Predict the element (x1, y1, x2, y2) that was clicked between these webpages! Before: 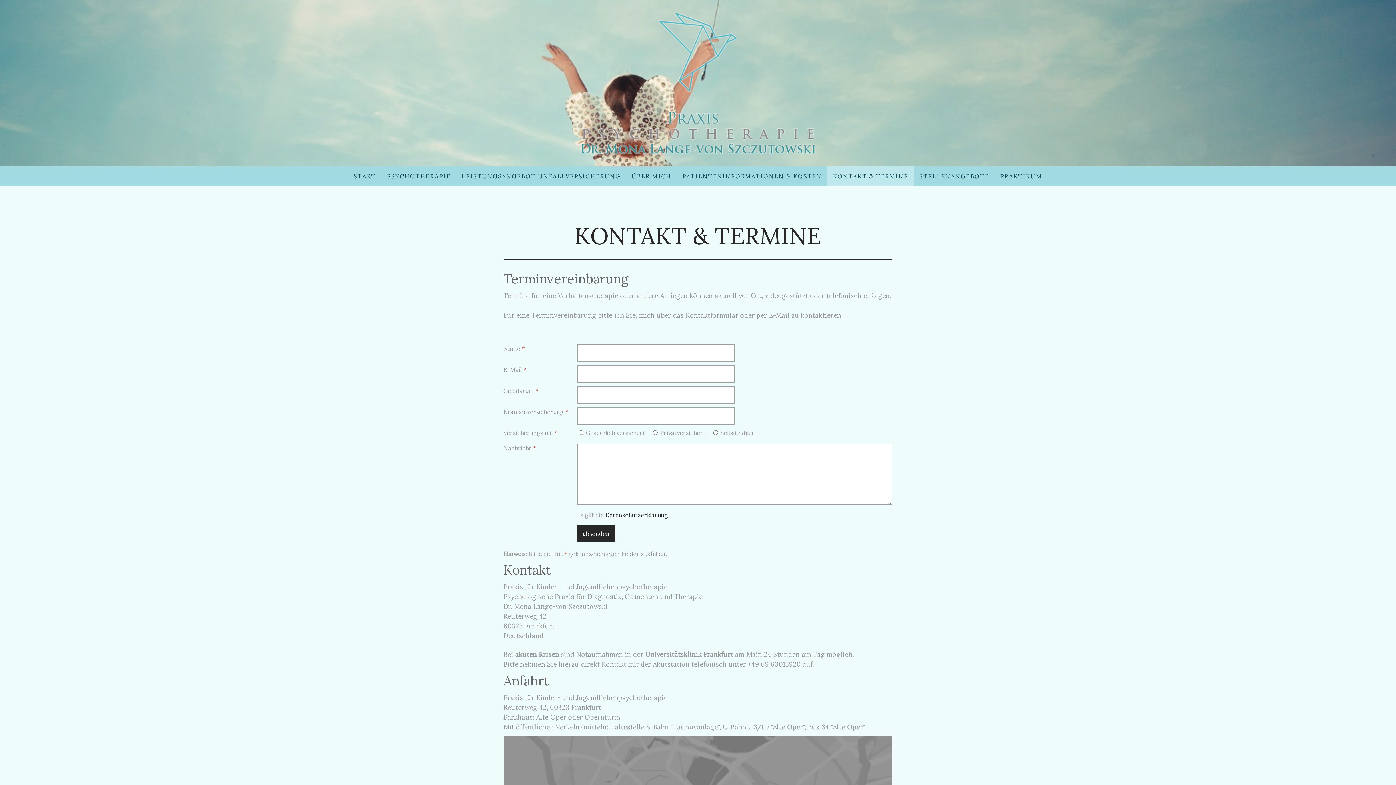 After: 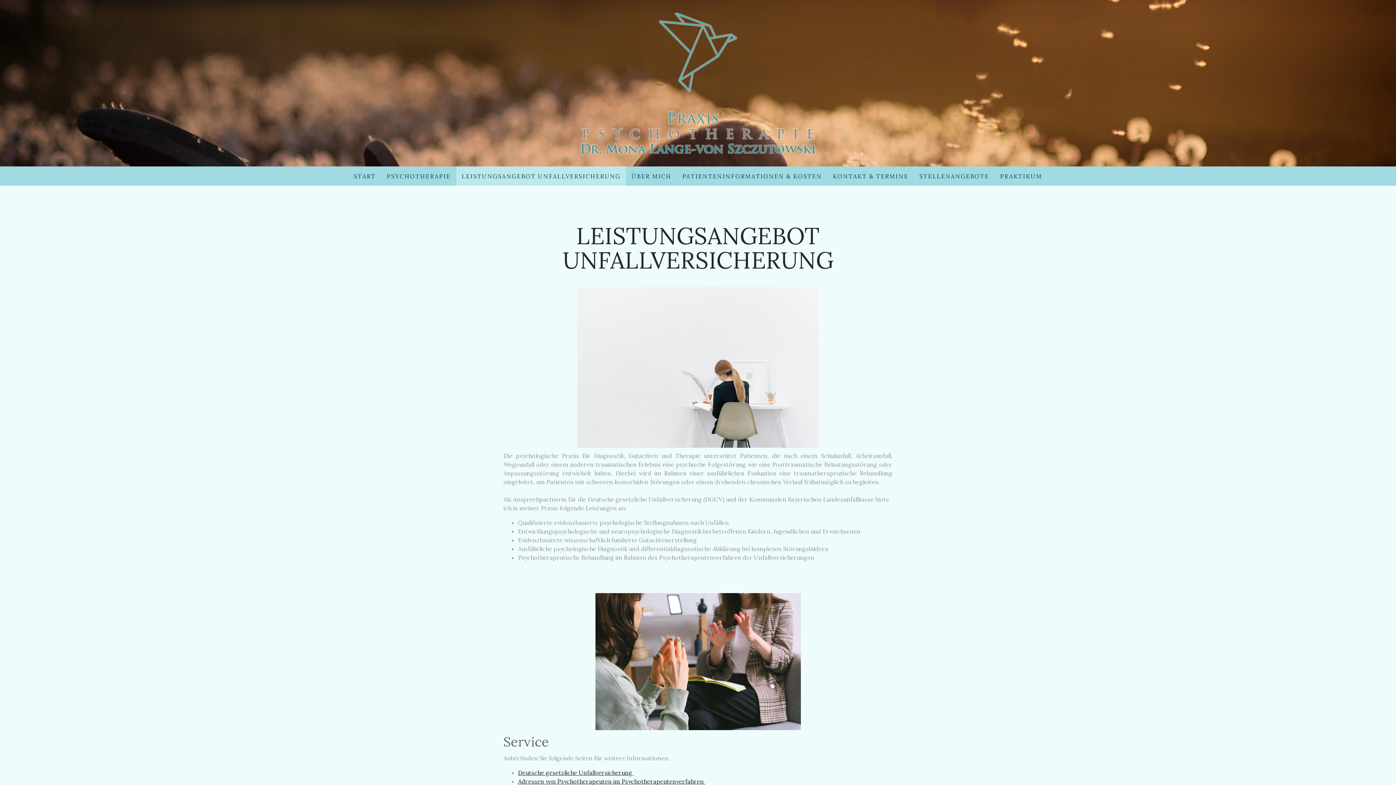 Action: bbox: (456, 166, 626, 185) label: LEISTUNGSANGEBOT UNFALLVERSICHERUNG